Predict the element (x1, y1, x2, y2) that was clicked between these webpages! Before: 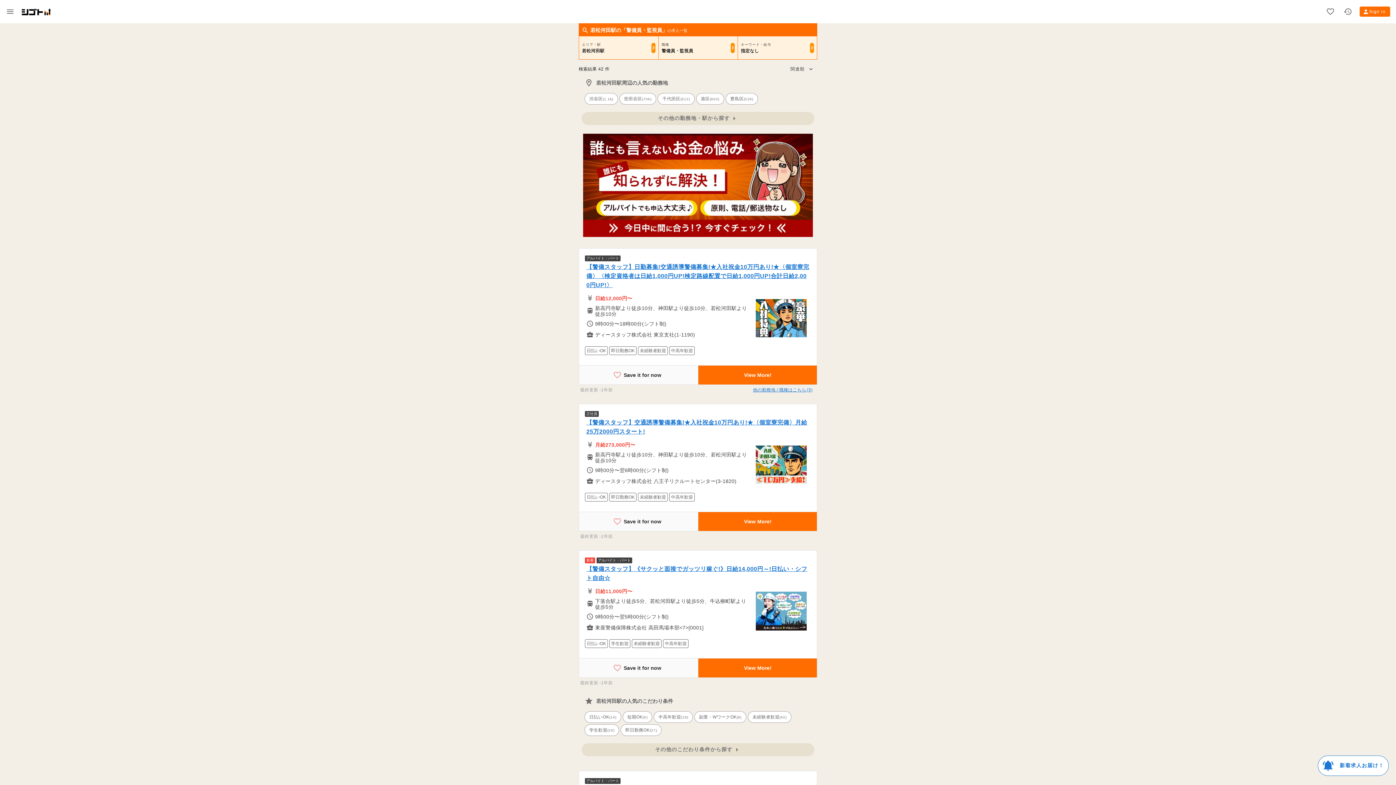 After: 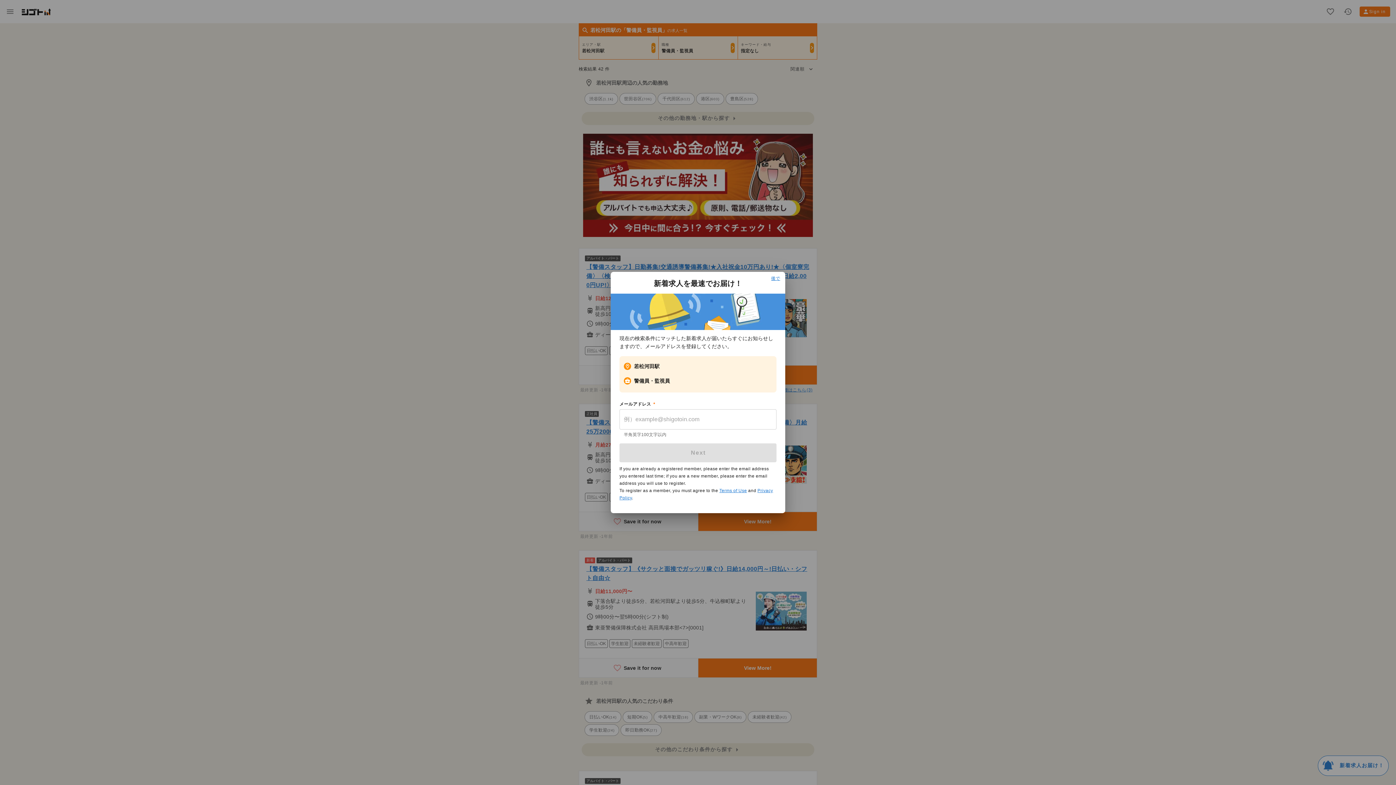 Action: label: 新着求人お届け！ bbox: (1318, 756, 1391, 776)